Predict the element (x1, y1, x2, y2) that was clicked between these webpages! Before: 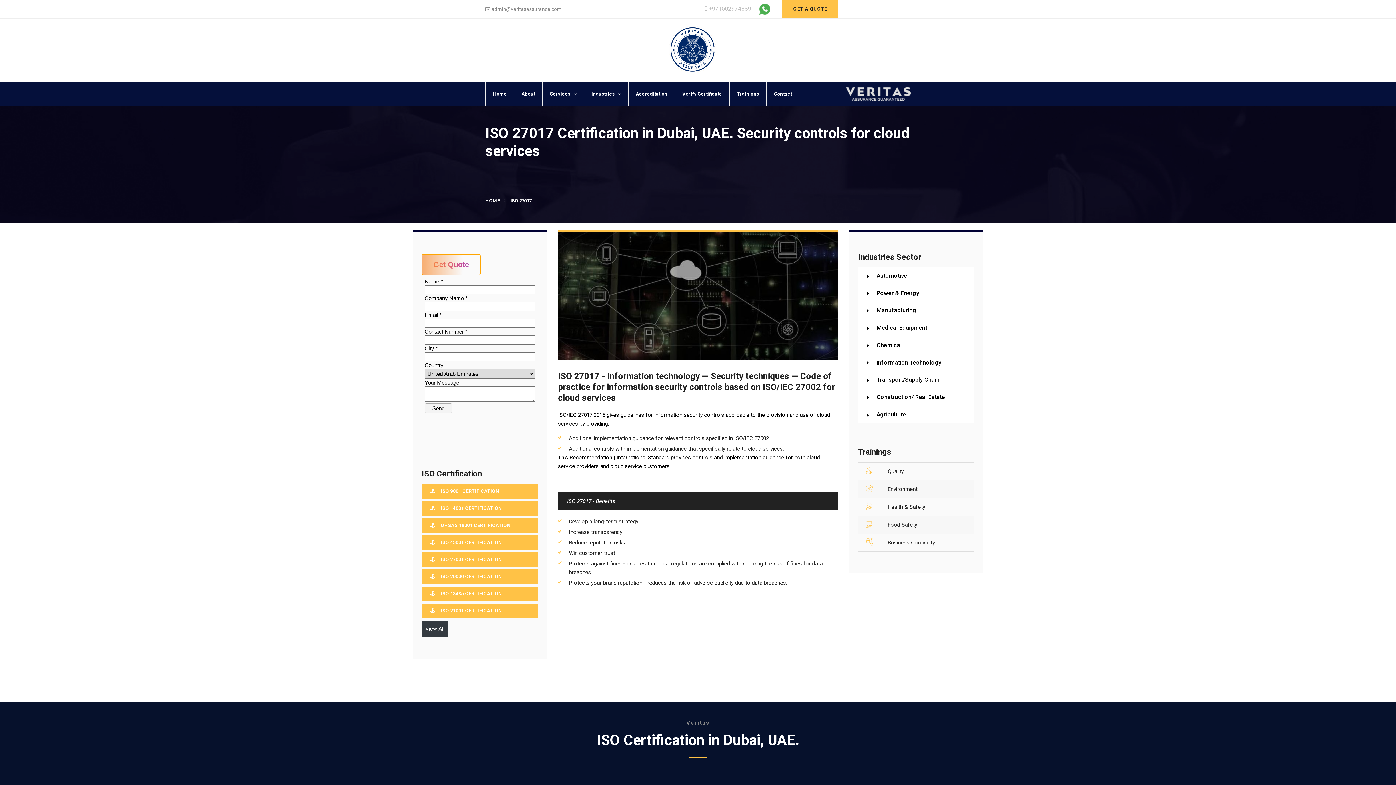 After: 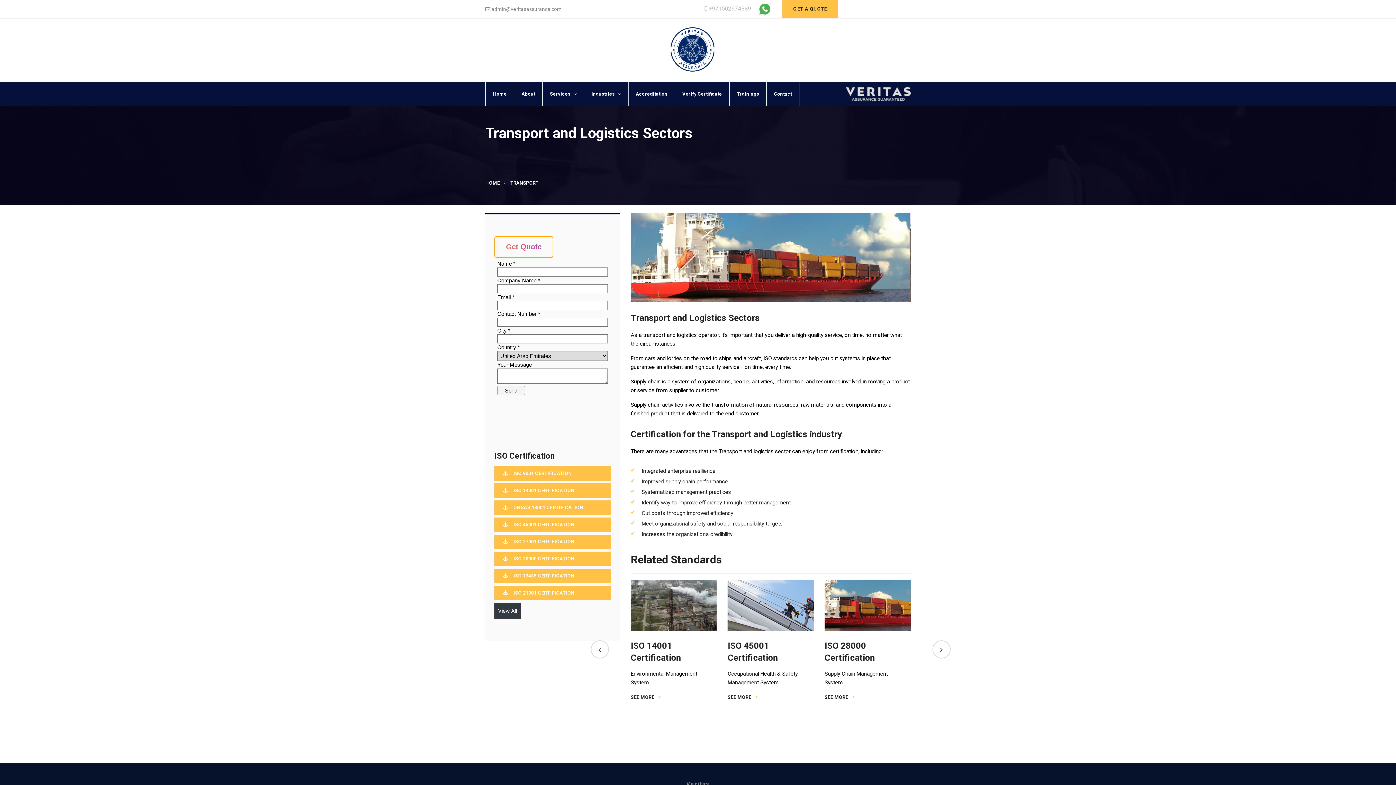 Action: label: Transport/Supply Chain bbox: (863, 371, 974, 388)